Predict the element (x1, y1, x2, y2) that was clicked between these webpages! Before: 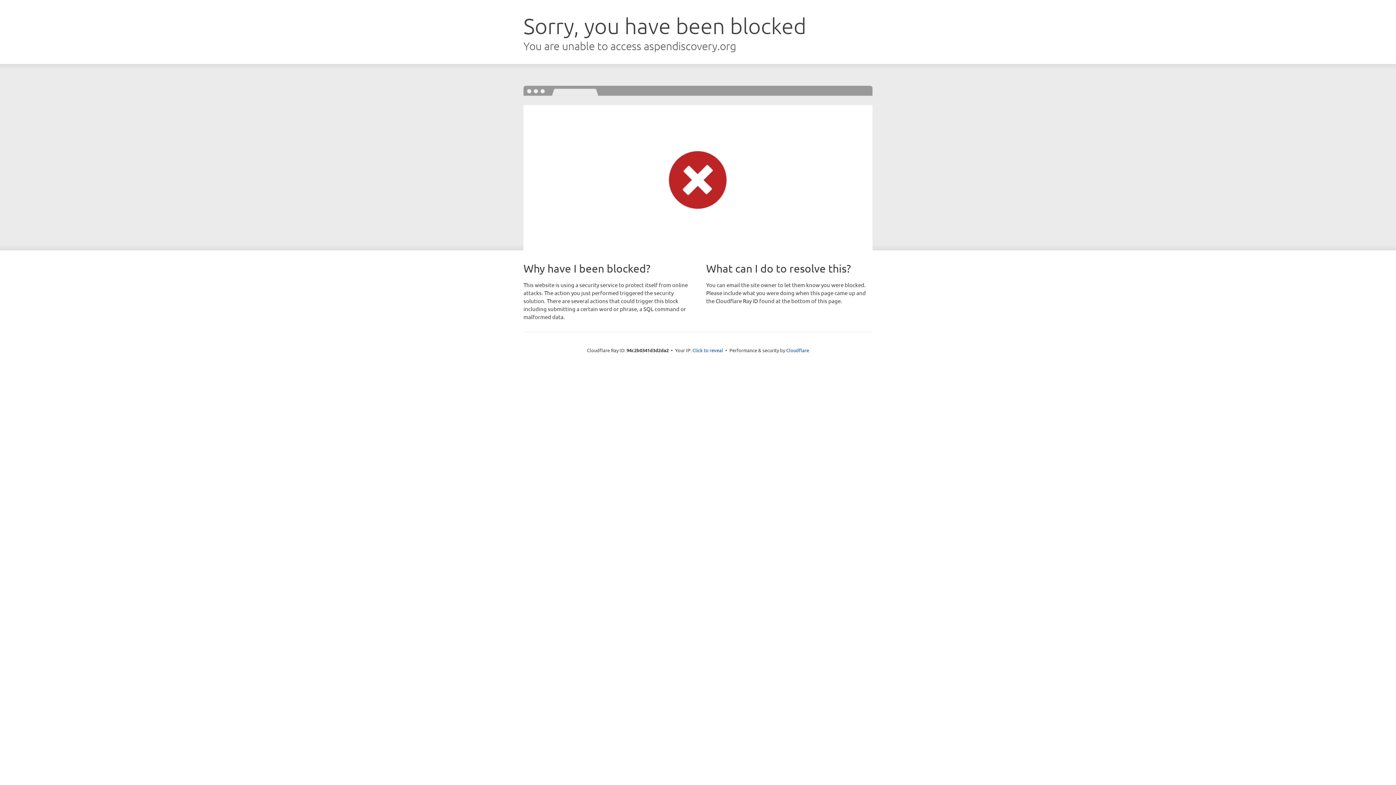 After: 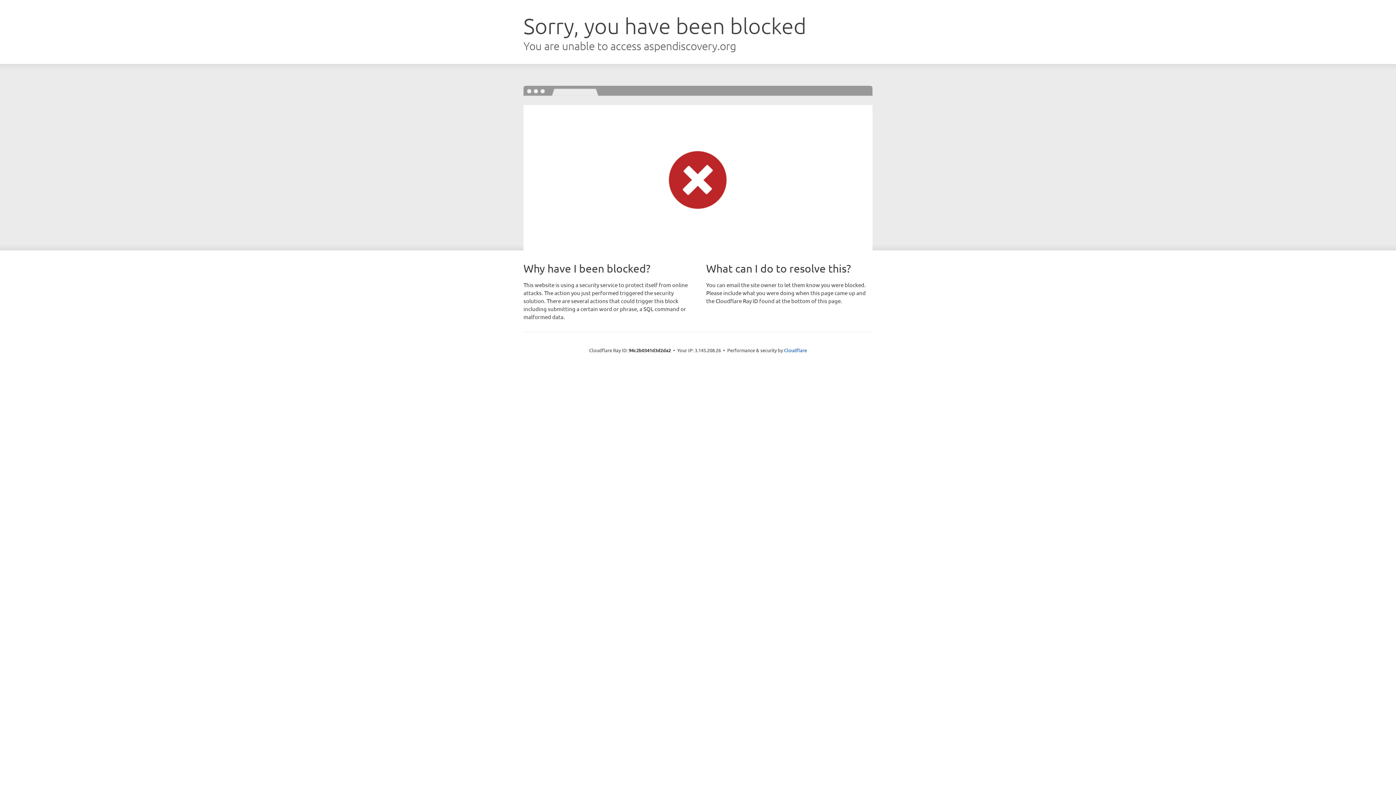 Action: bbox: (692, 346, 723, 353) label: Click to reveal